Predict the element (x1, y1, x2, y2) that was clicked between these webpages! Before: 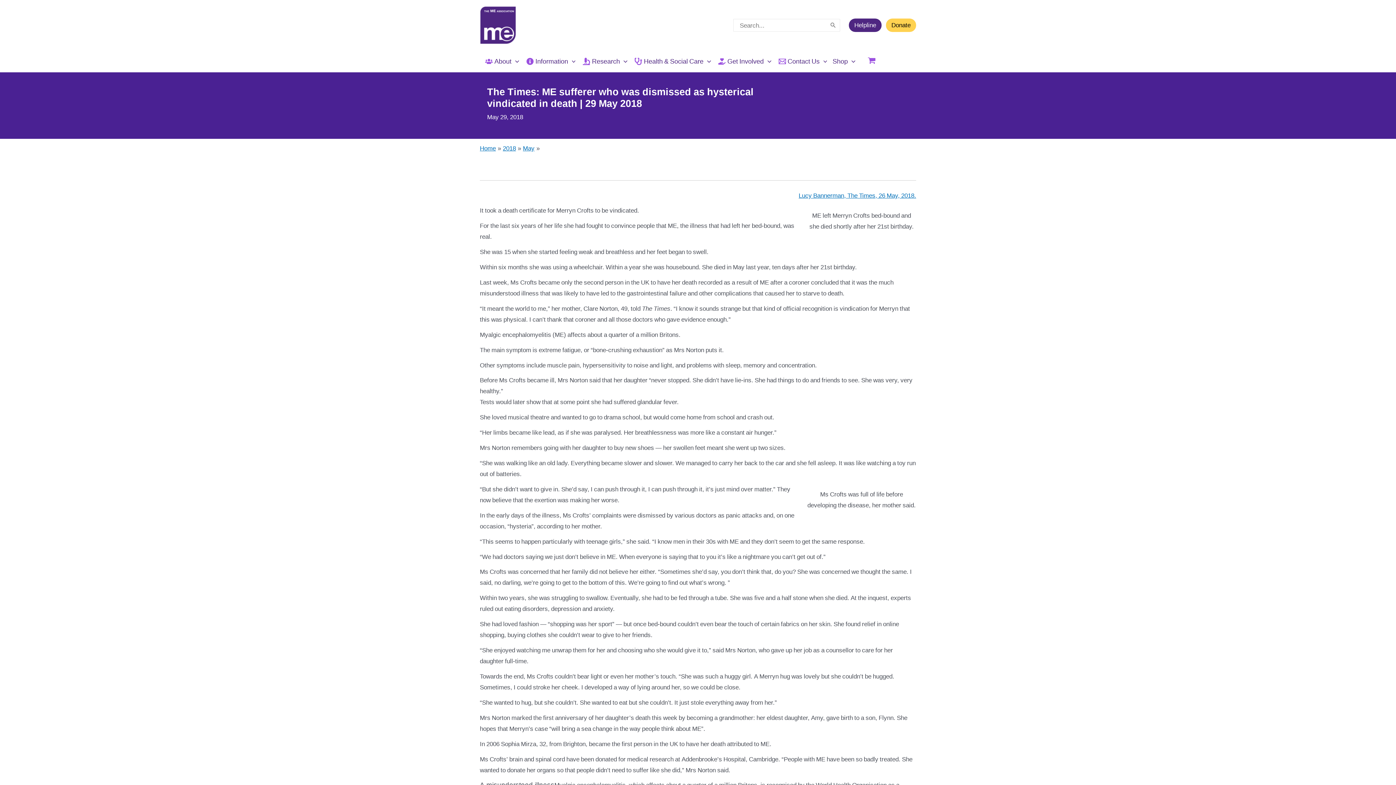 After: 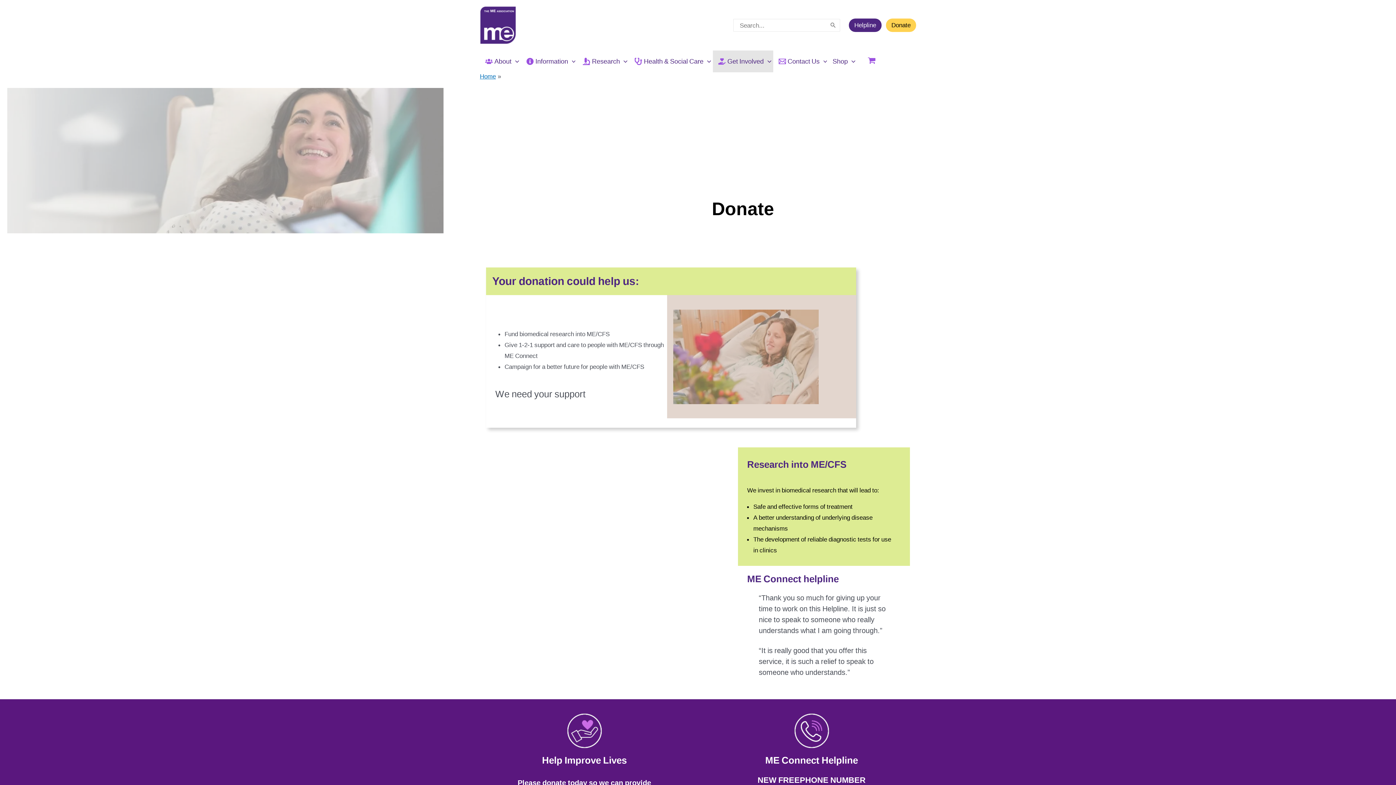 Action: bbox: (886, 18, 916, 32) label: Donate